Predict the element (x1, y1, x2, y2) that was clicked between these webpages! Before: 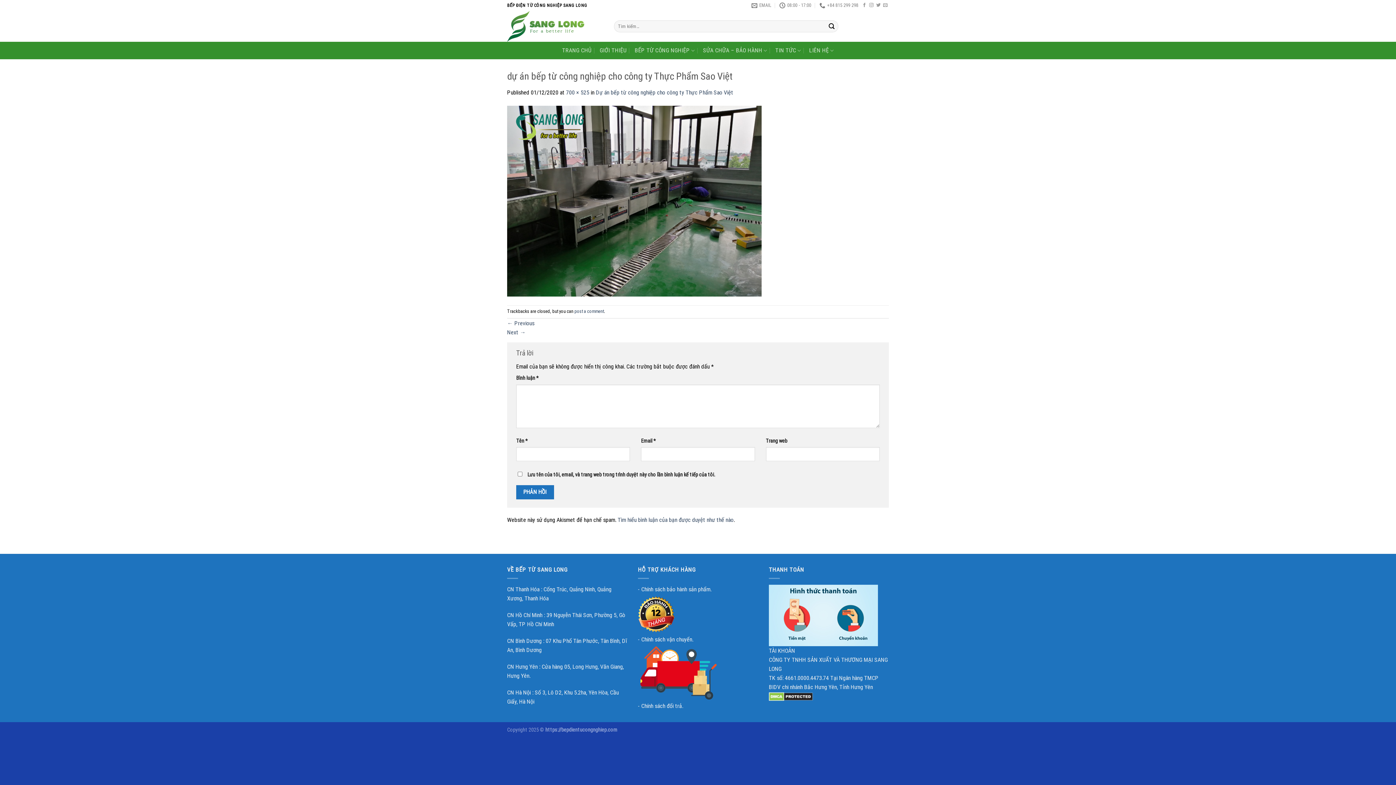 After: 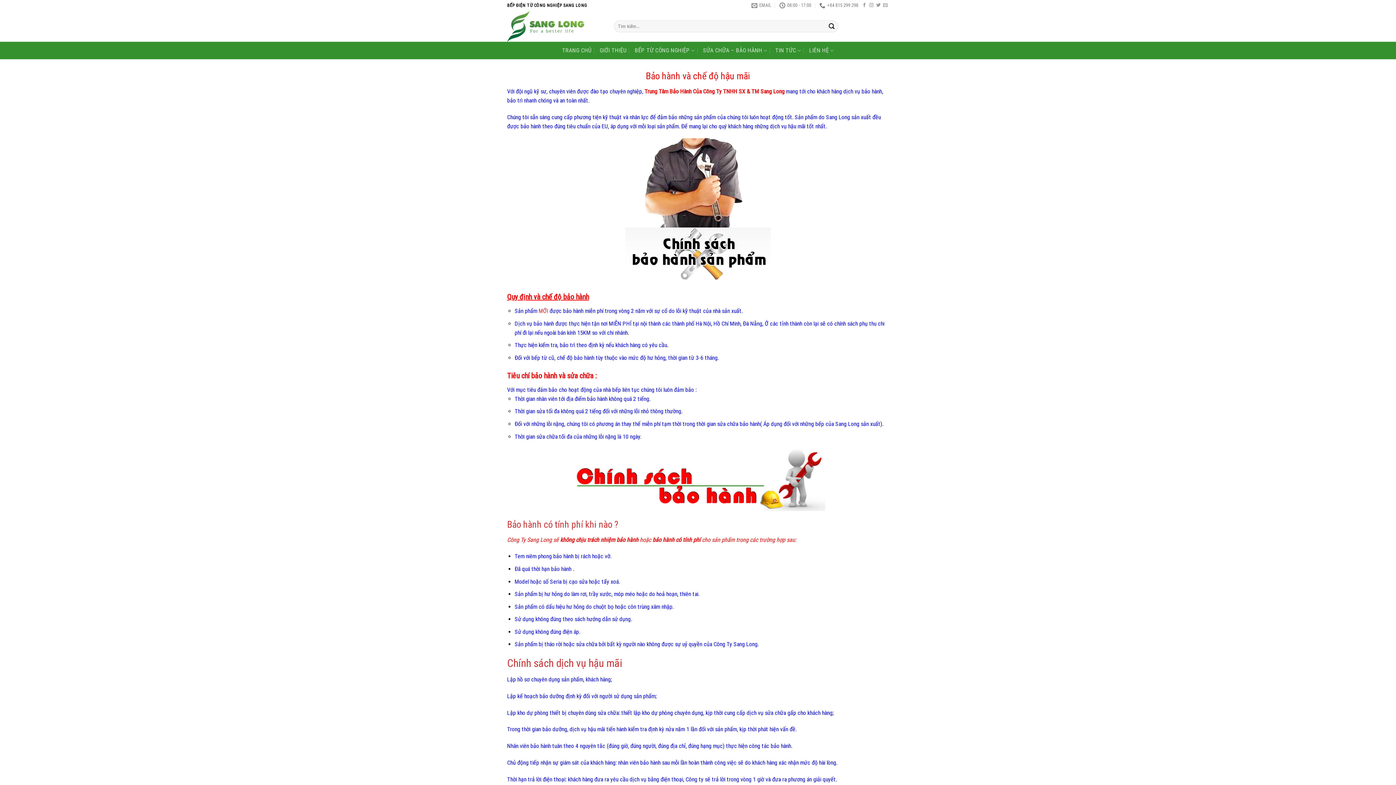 Action: label: Chính sách bảo hành sản phẩm bbox: (641, 586, 710, 593)